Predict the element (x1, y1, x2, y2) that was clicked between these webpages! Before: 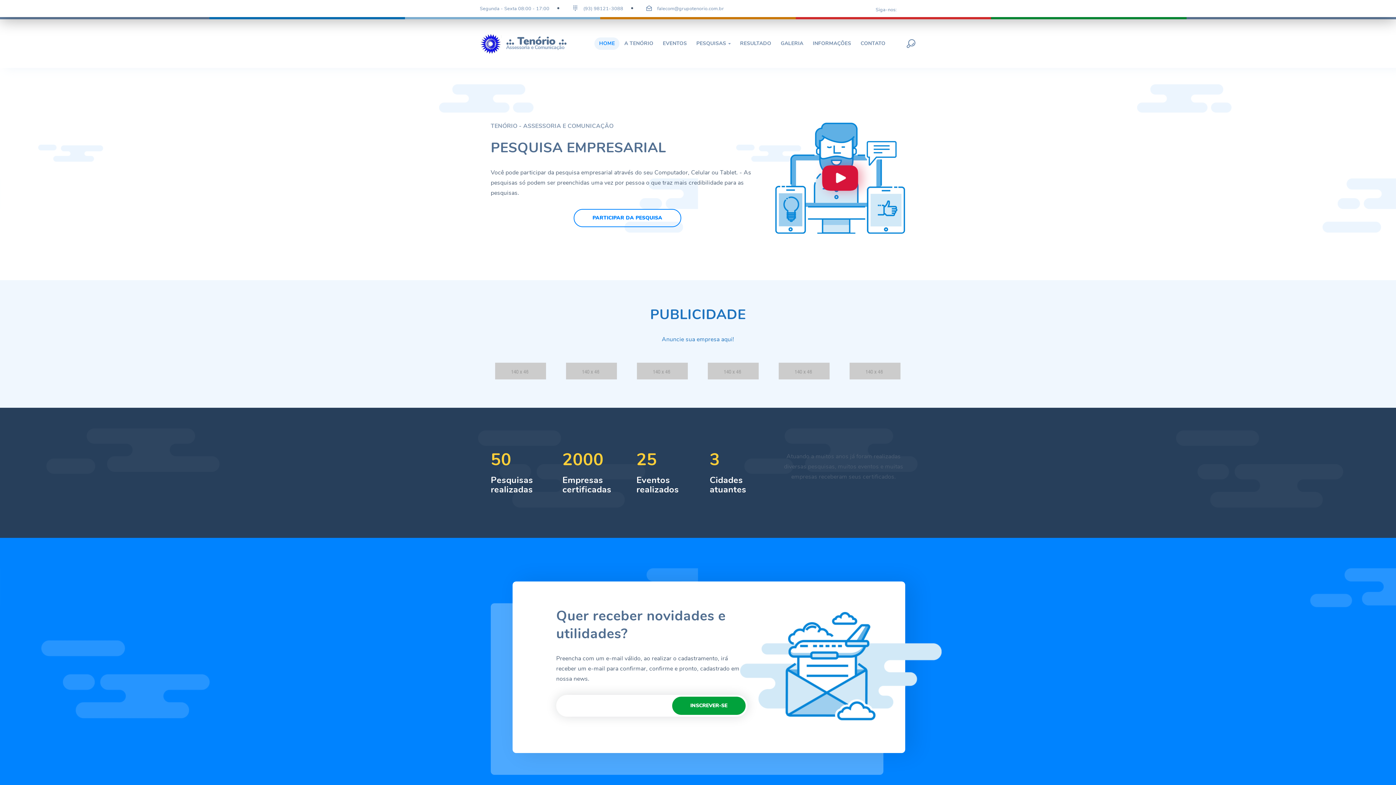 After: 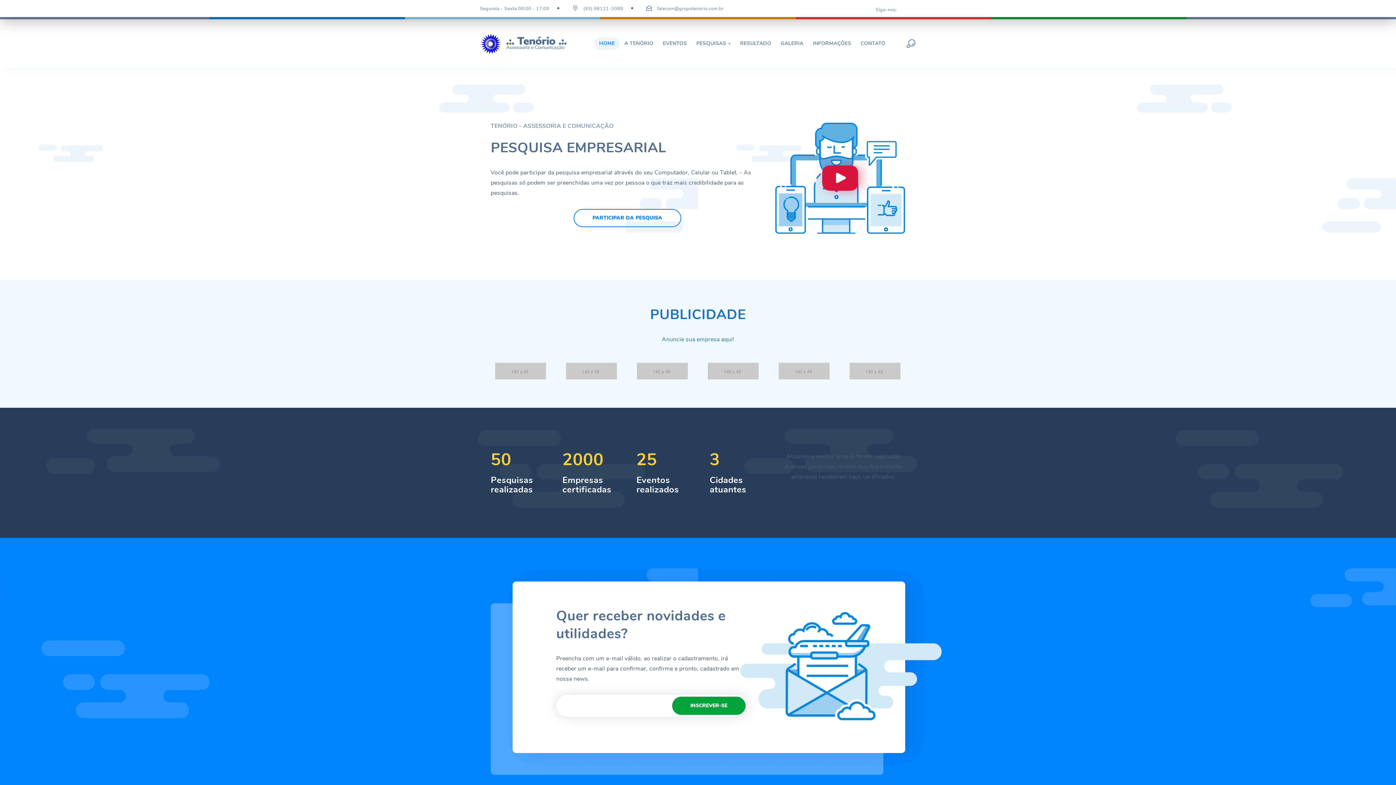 Action: bbox: (594, 37, 619, 49) label: HOME